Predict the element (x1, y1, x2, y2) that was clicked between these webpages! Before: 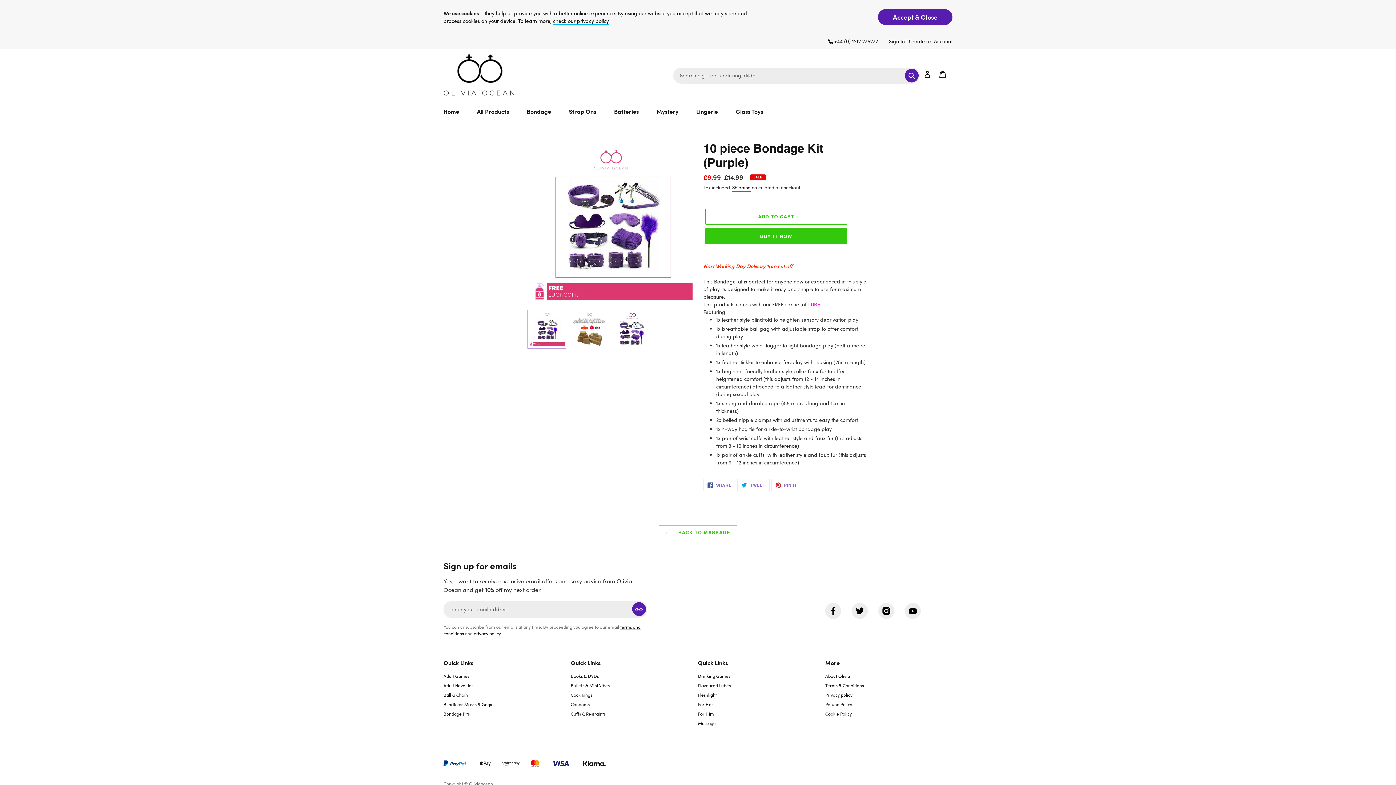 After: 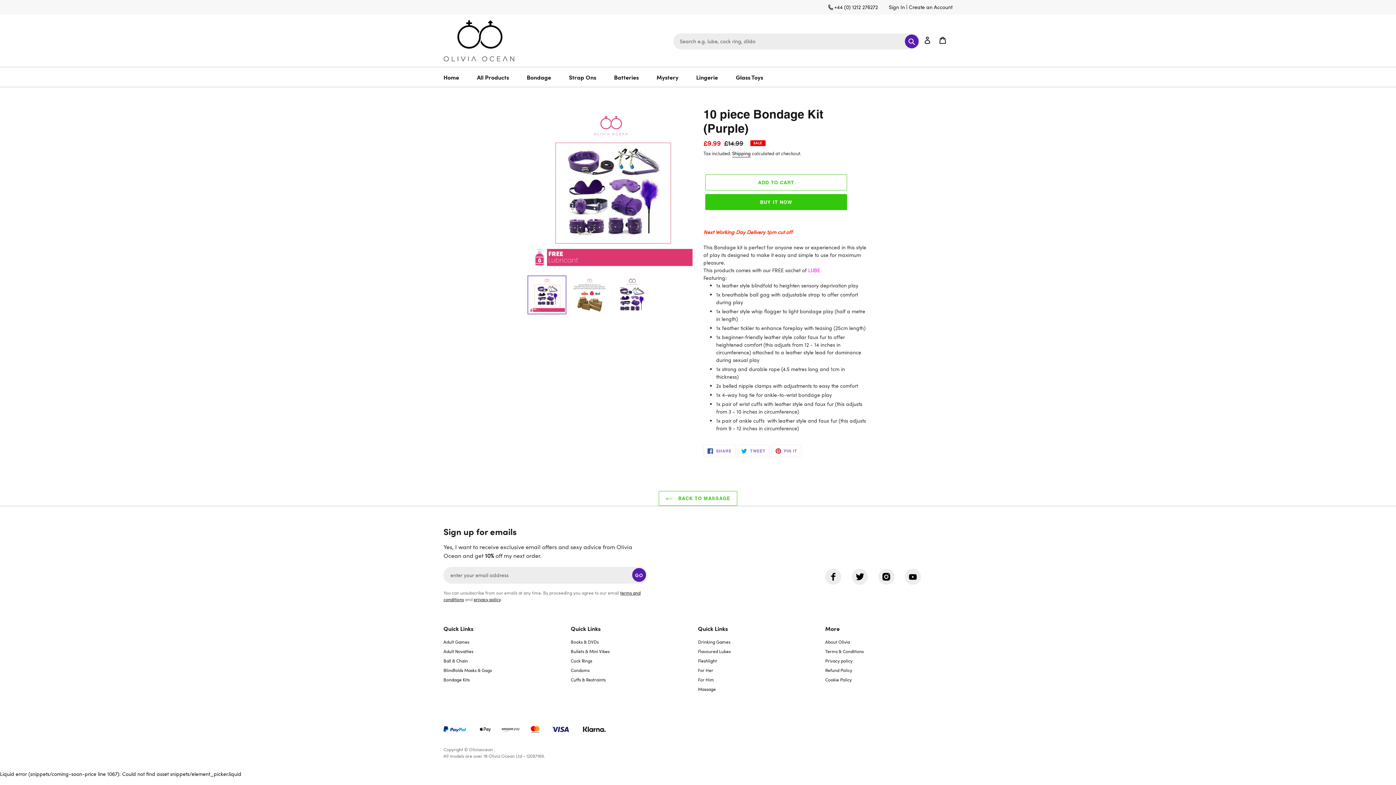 Action: label: Accept & Close bbox: (878, 9, 952, 25)